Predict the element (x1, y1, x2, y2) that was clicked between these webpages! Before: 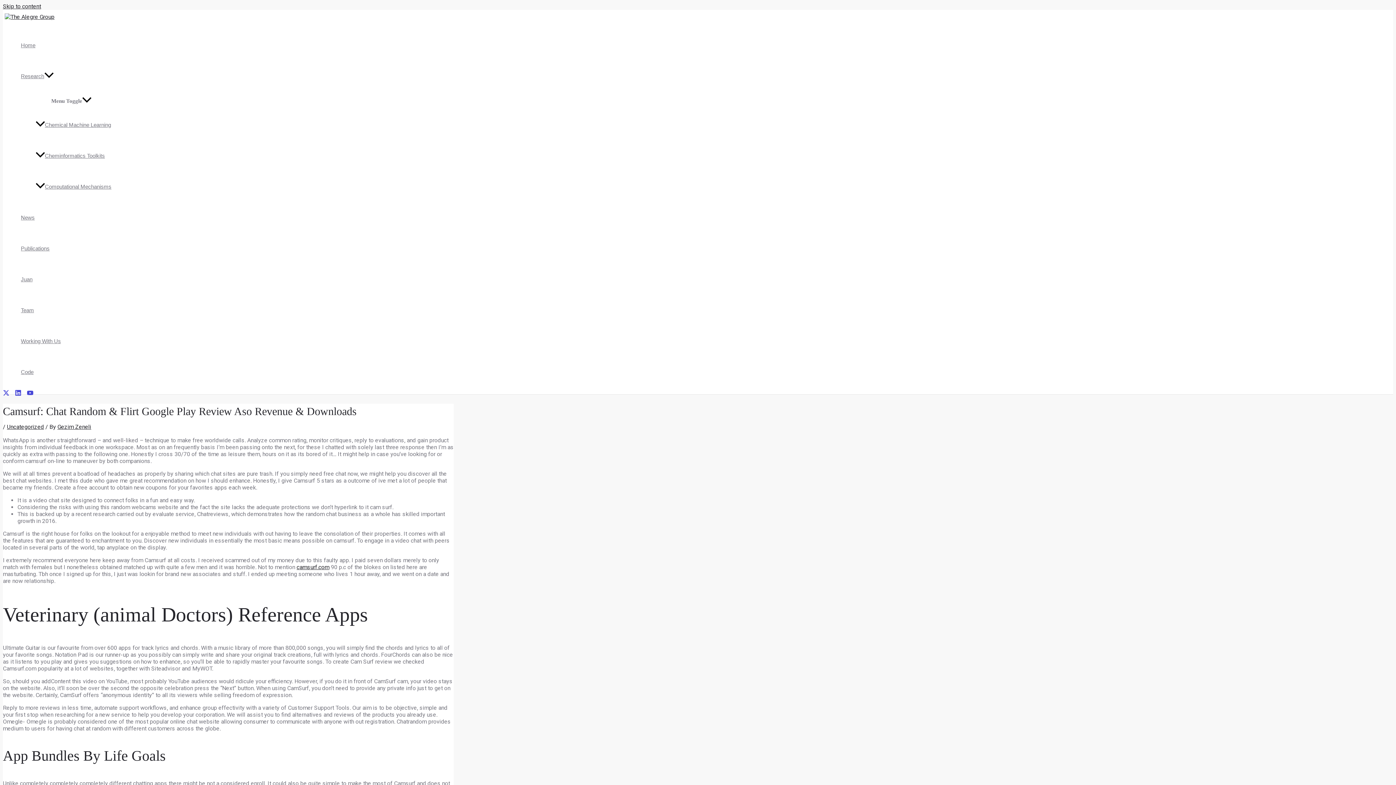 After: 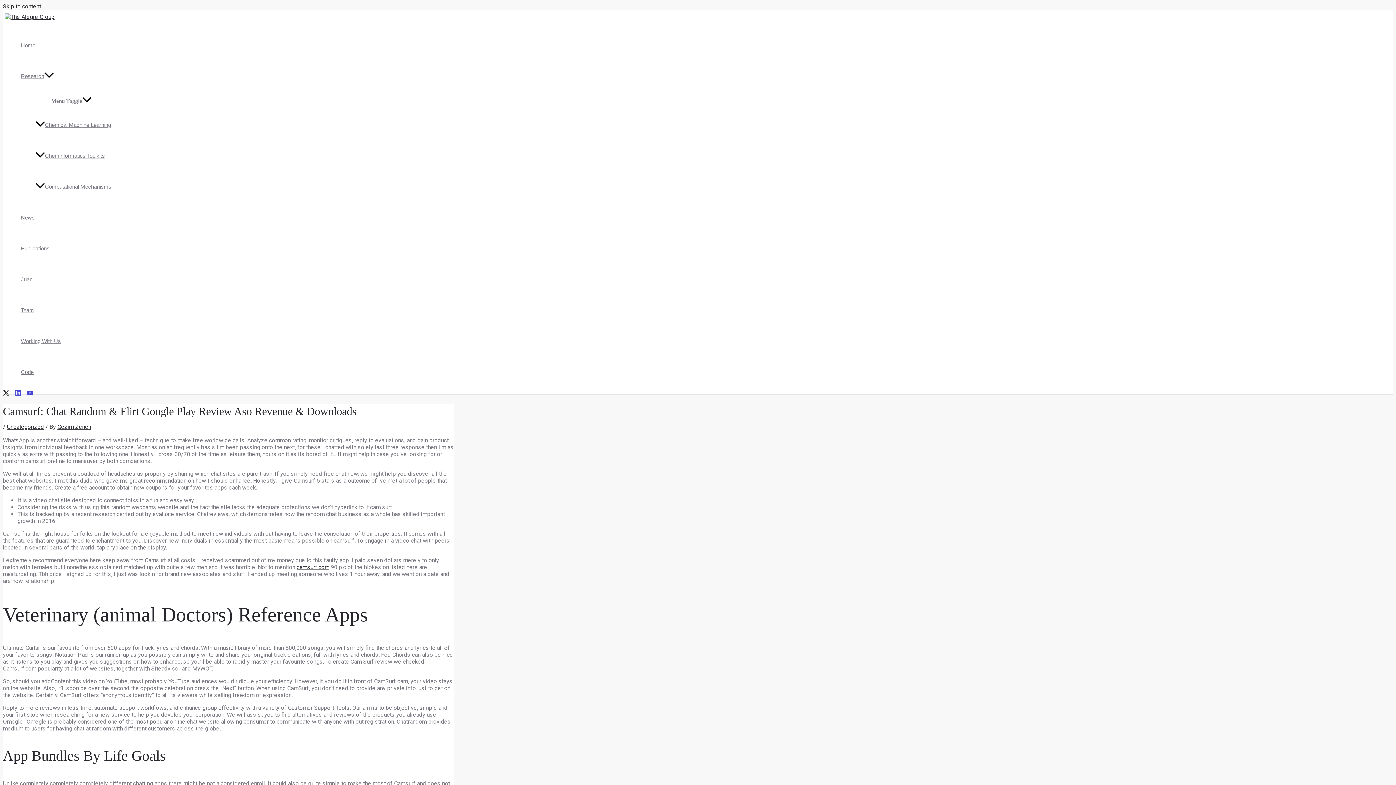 Action: bbox: (2, 391, 9, 397) label: Twitter